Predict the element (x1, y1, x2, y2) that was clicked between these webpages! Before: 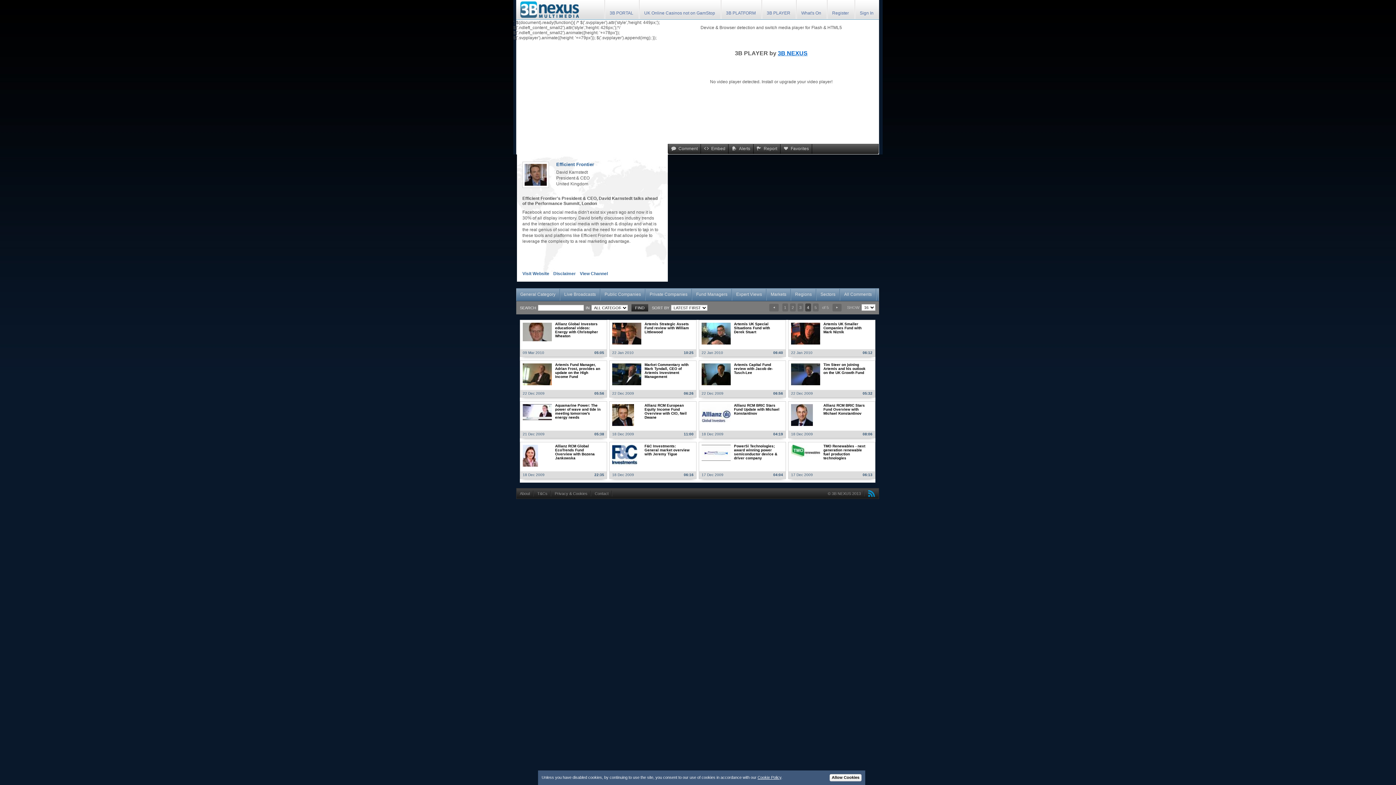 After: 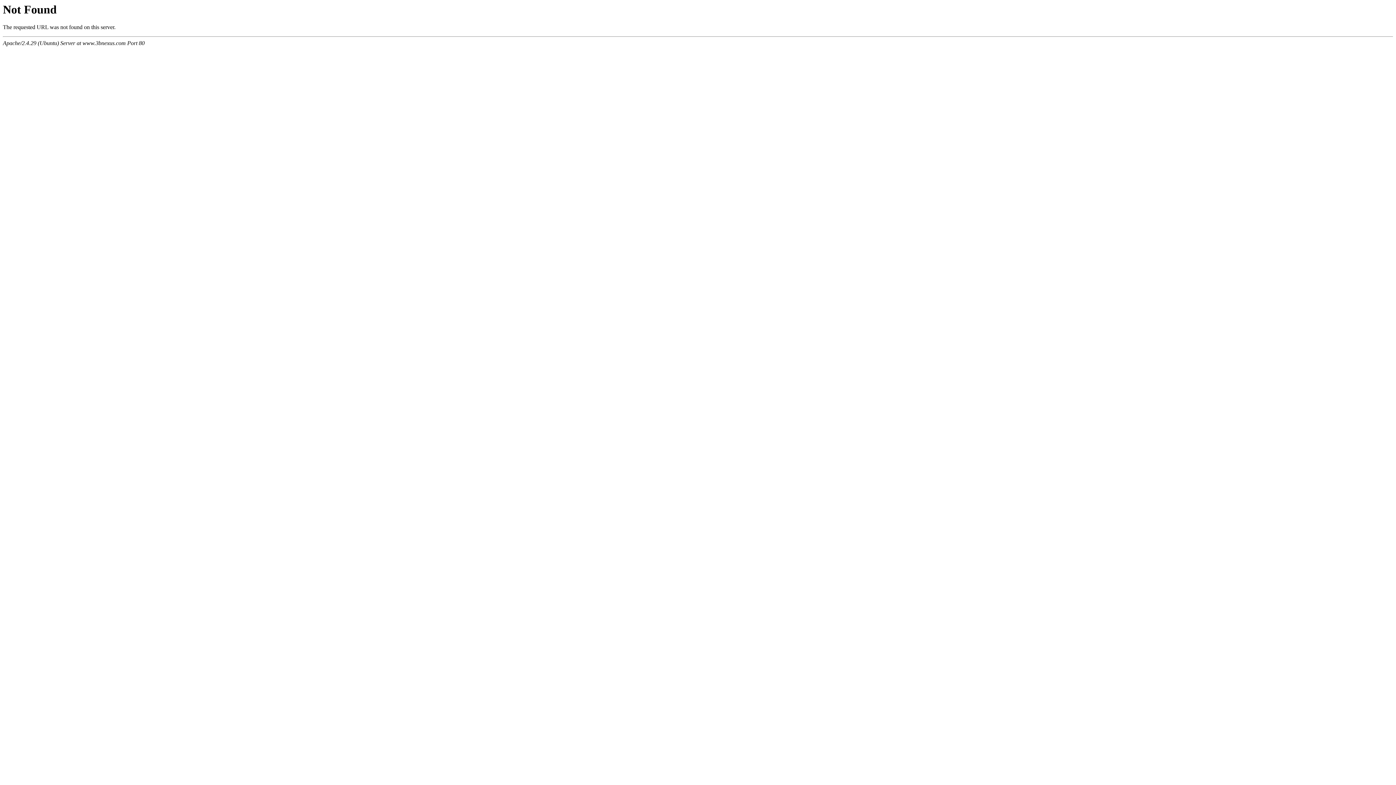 Action: bbox: (520, 360, 607, 397) label: Artemis Fund Manager, Adrian Frost, provides an update on the High Income Fund
22 Dec 2009
05:56